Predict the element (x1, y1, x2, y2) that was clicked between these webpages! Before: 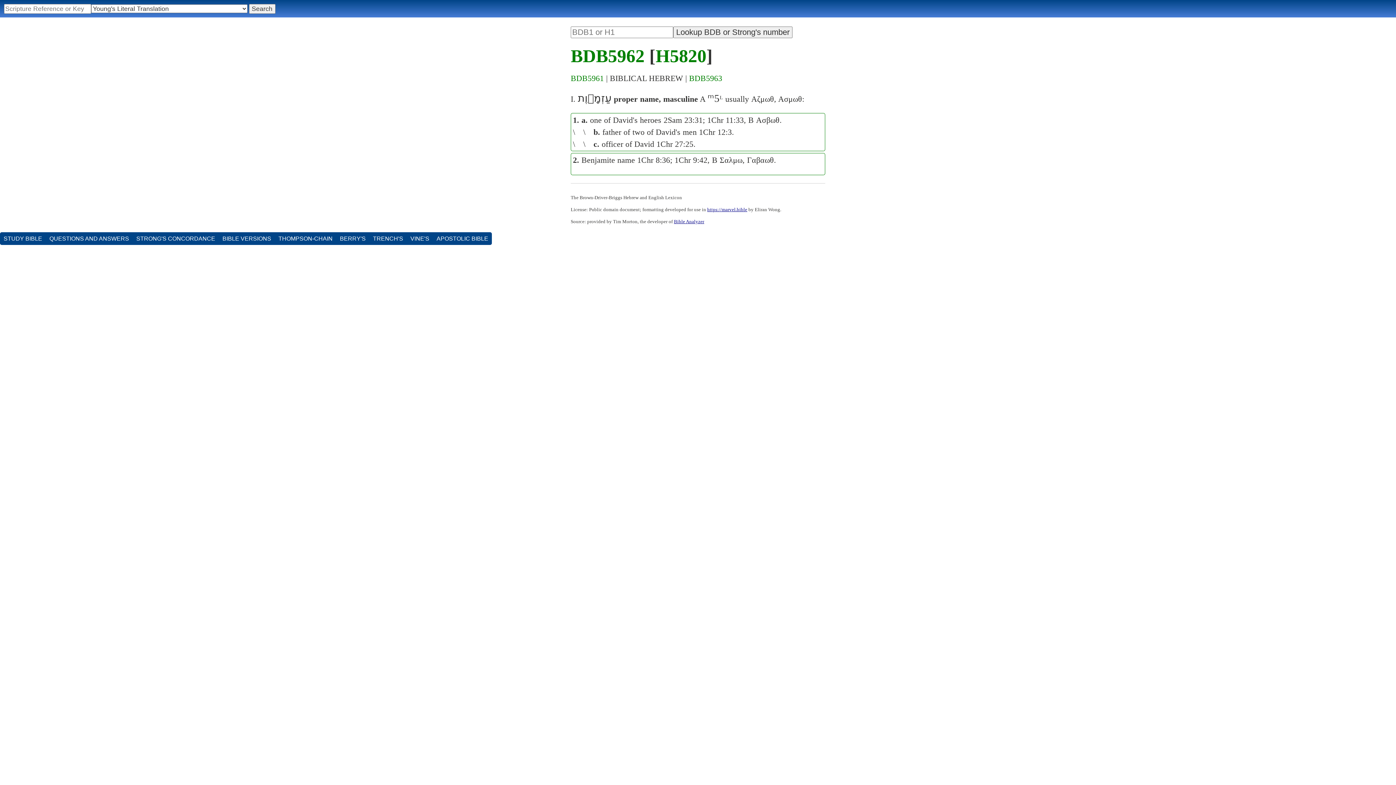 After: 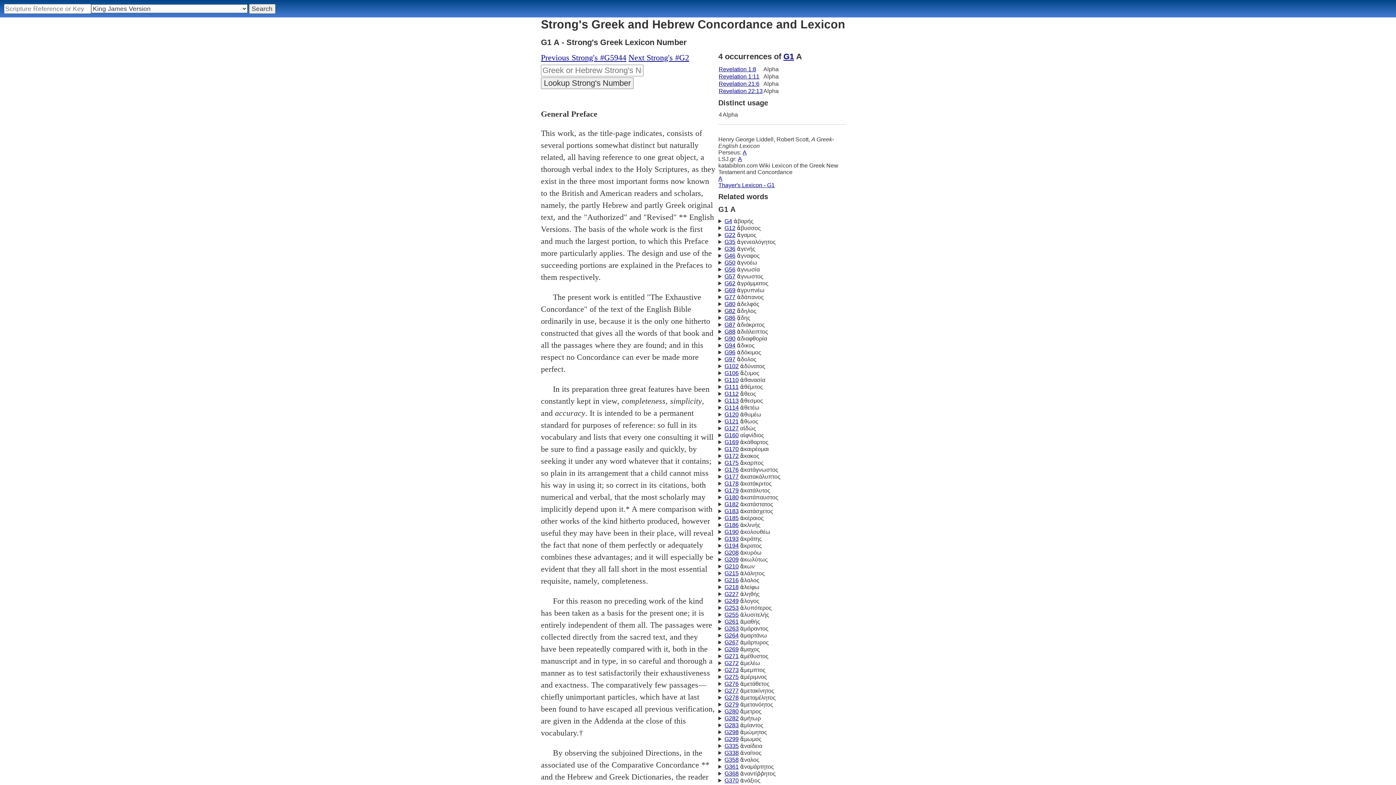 Action: bbox: (132, 232, 218, 245) label: STRONG'S CONCORDANCE